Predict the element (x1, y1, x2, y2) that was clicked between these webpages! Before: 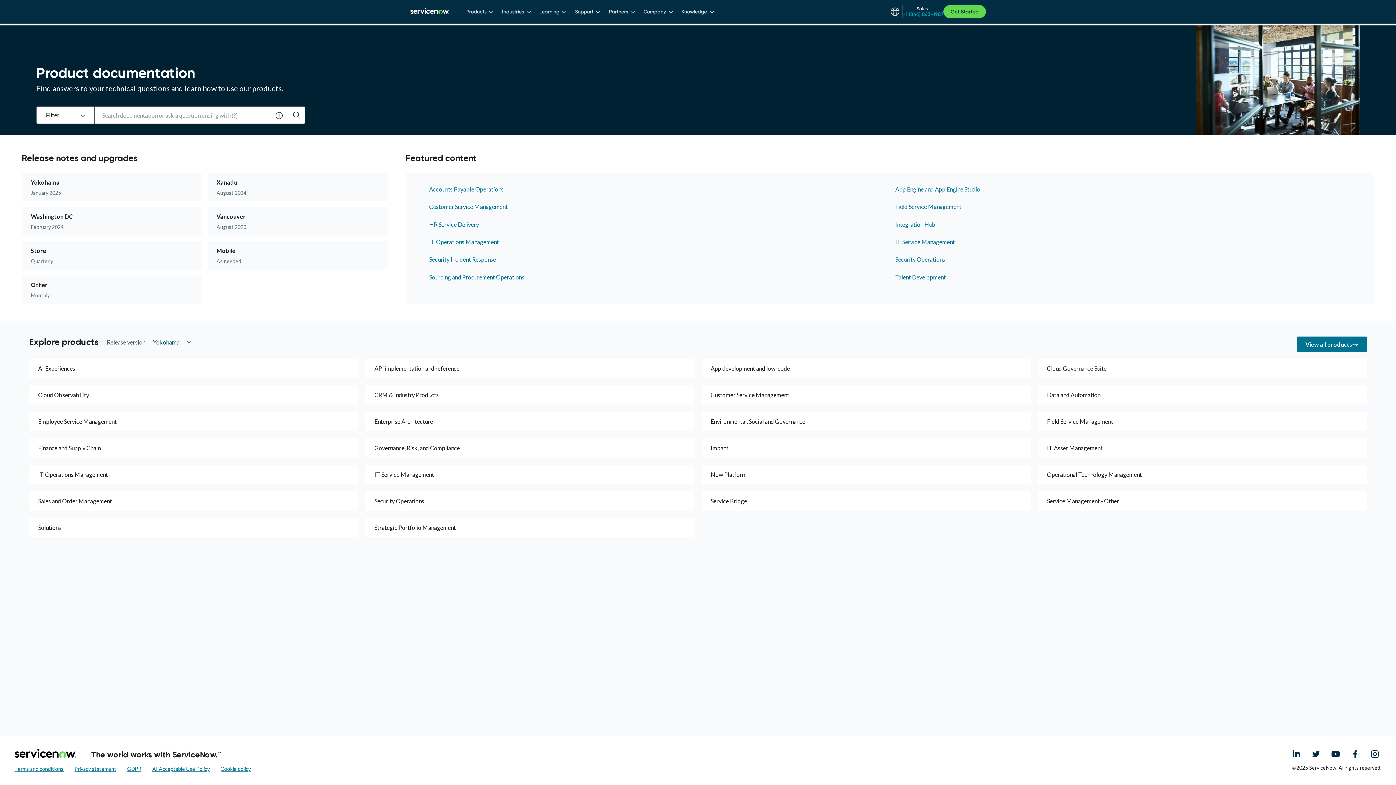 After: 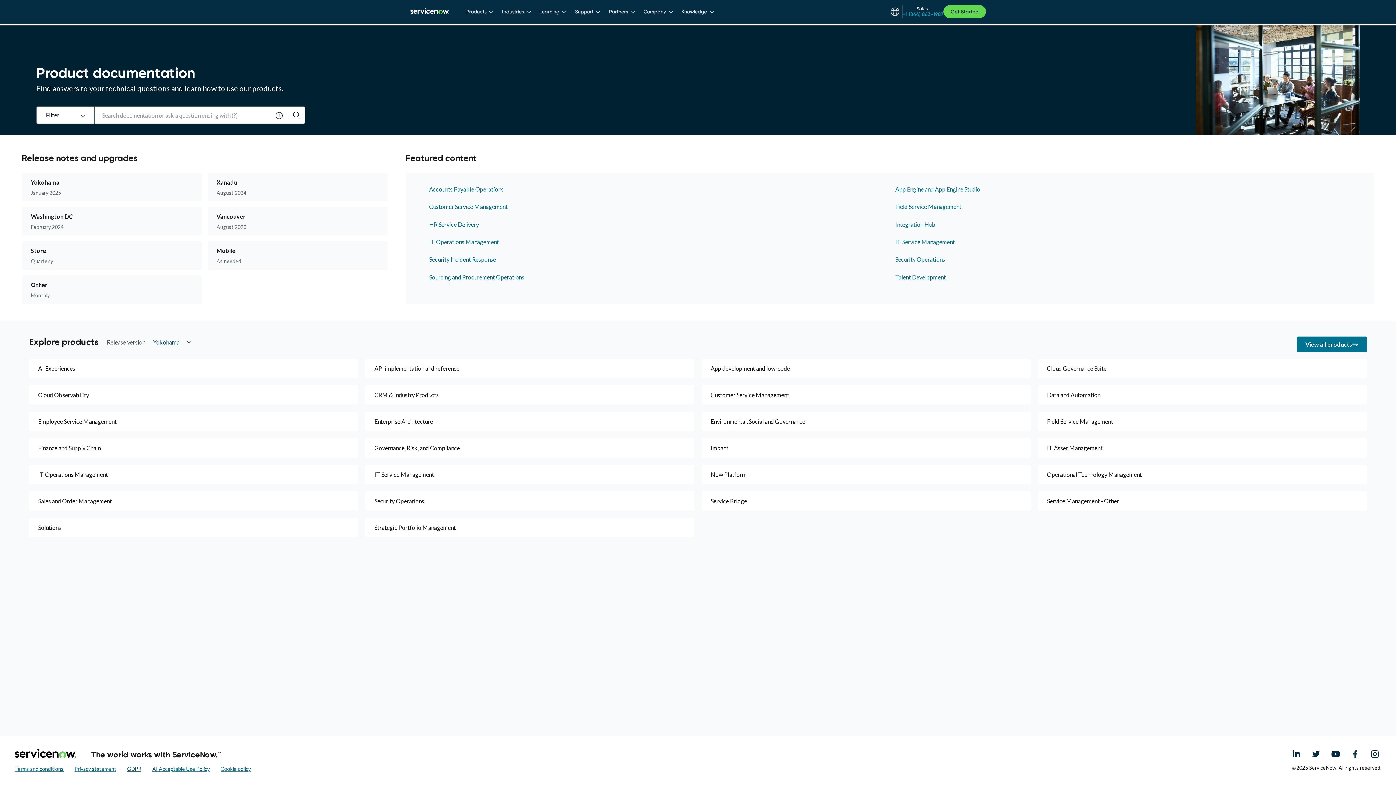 Action: bbox: (127, 766, 141, 772) label: GDPR